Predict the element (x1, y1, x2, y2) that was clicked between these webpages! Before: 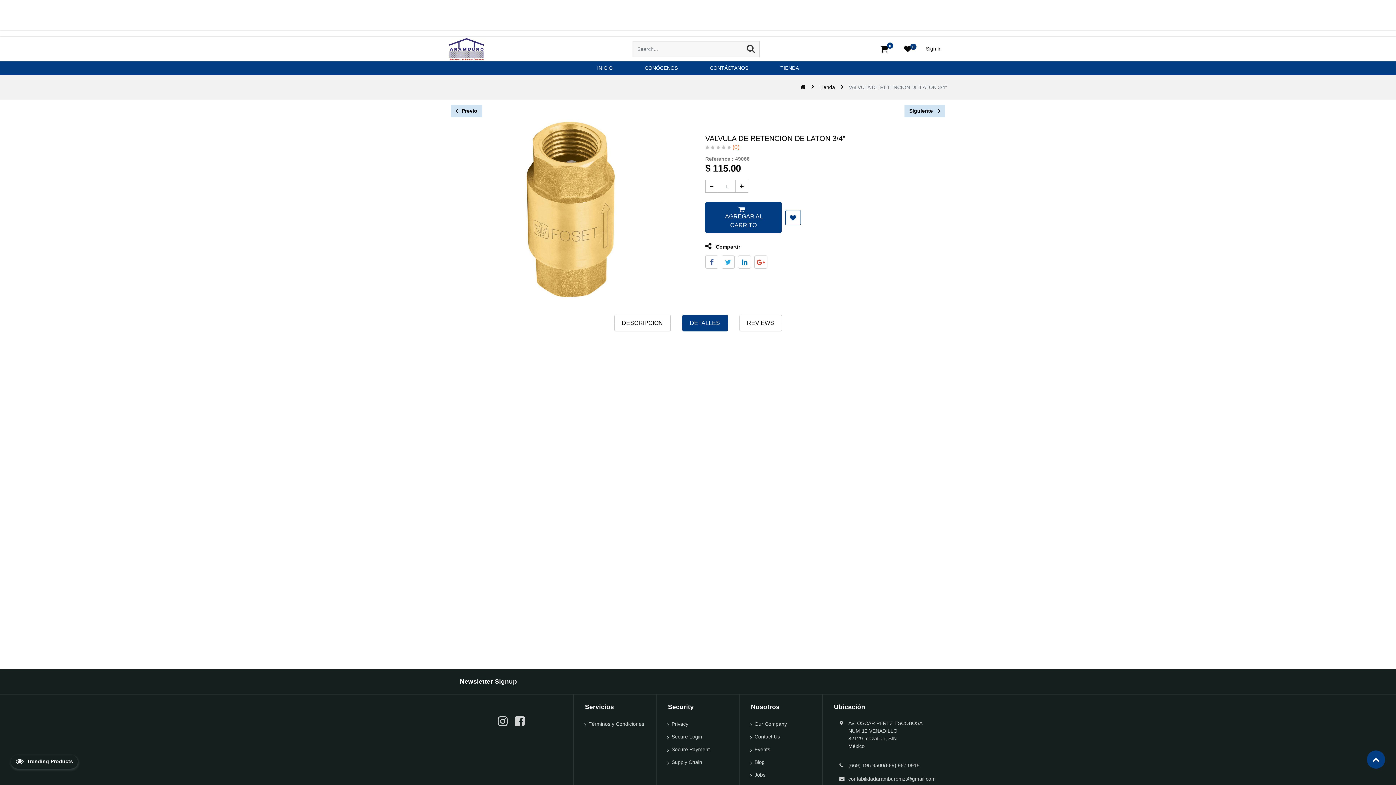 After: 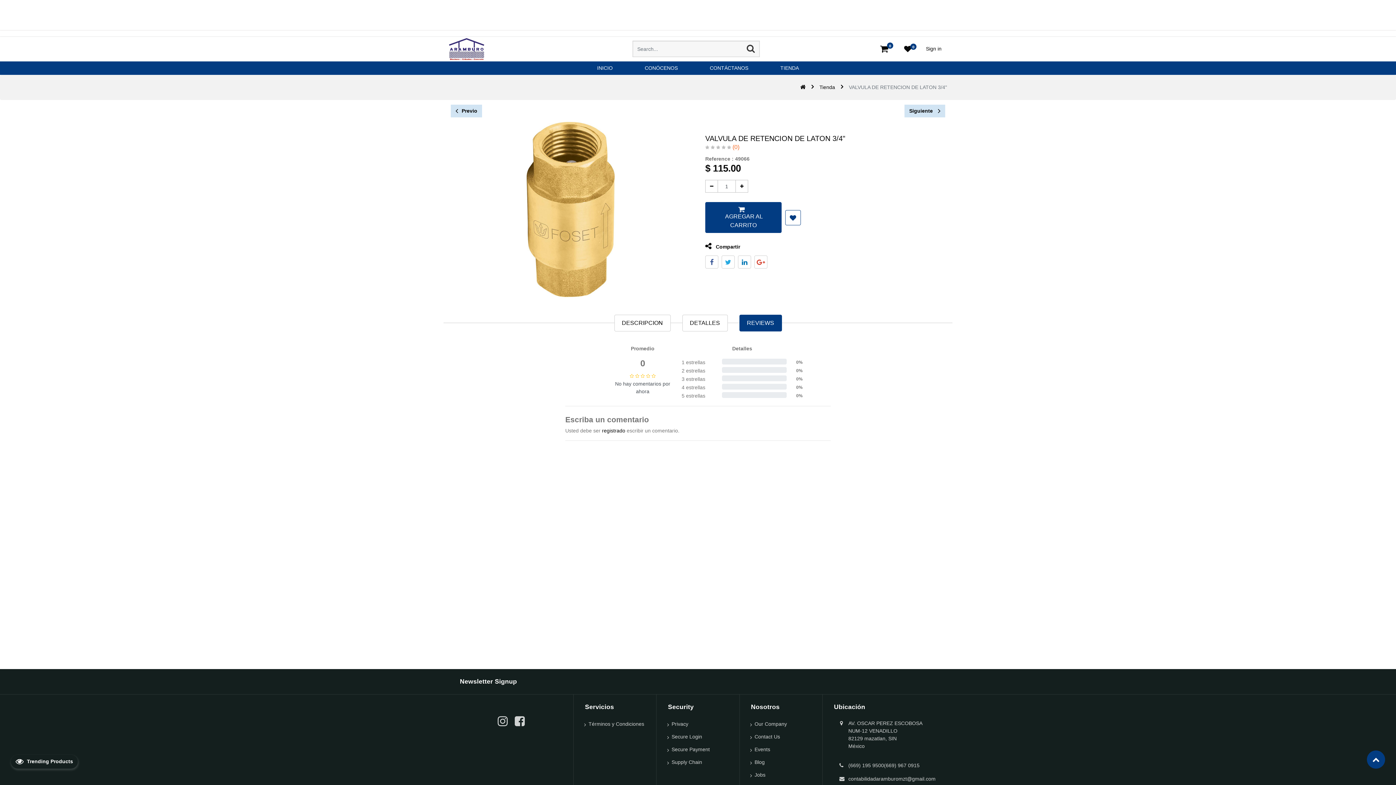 Action: bbox: (739, 314, 782, 331) label: REVIEWS